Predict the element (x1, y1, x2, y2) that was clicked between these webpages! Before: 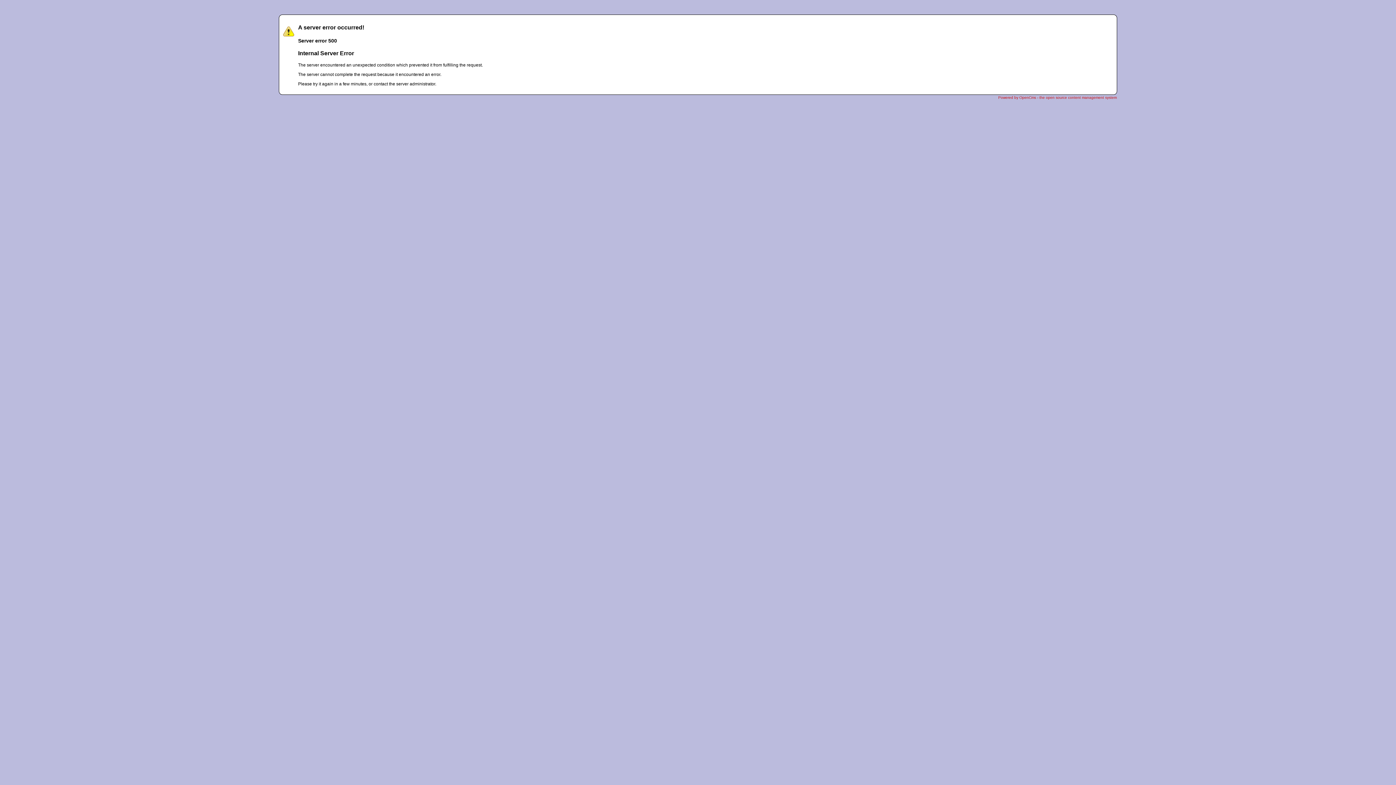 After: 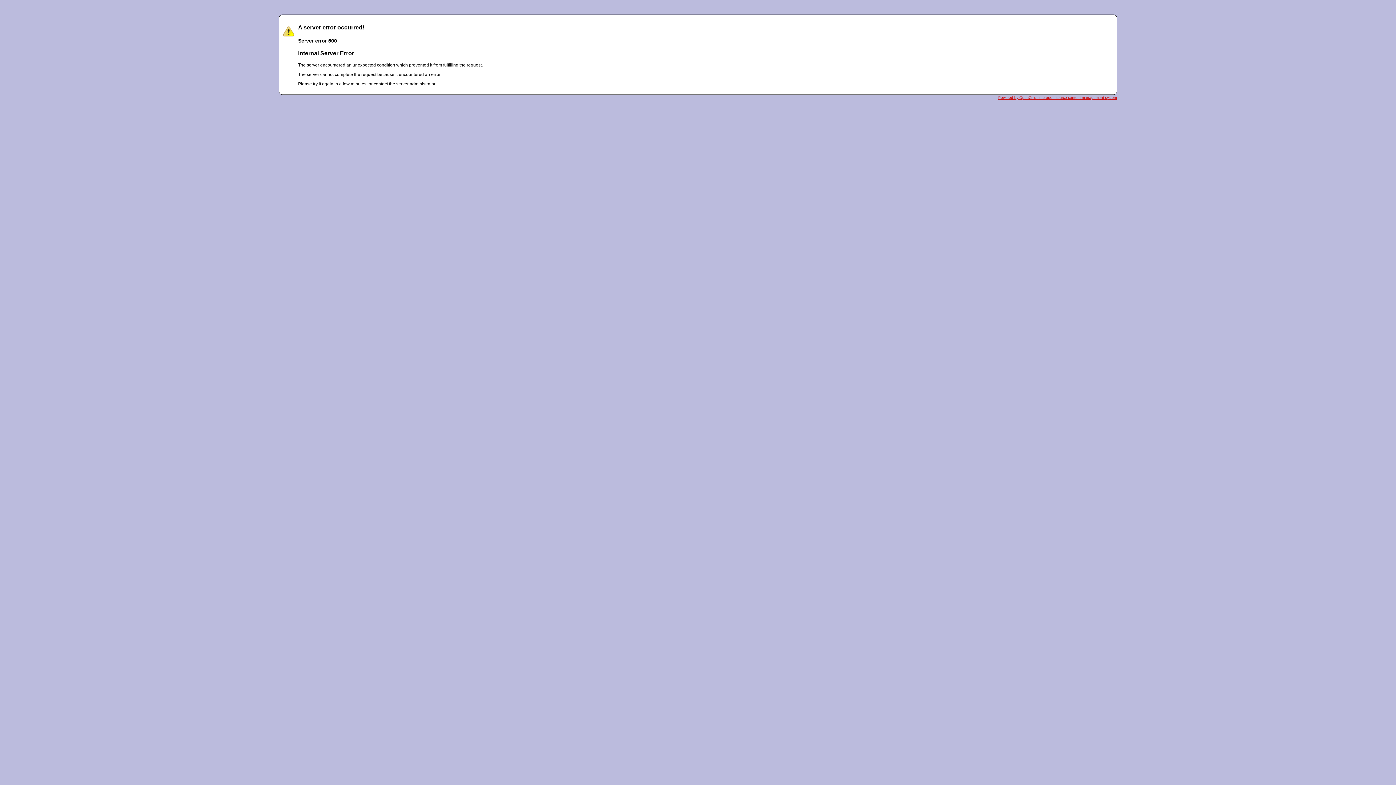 Action: label: Powered by OpenCms - the open source content management system bbox: (998, 95, 1117, 99)